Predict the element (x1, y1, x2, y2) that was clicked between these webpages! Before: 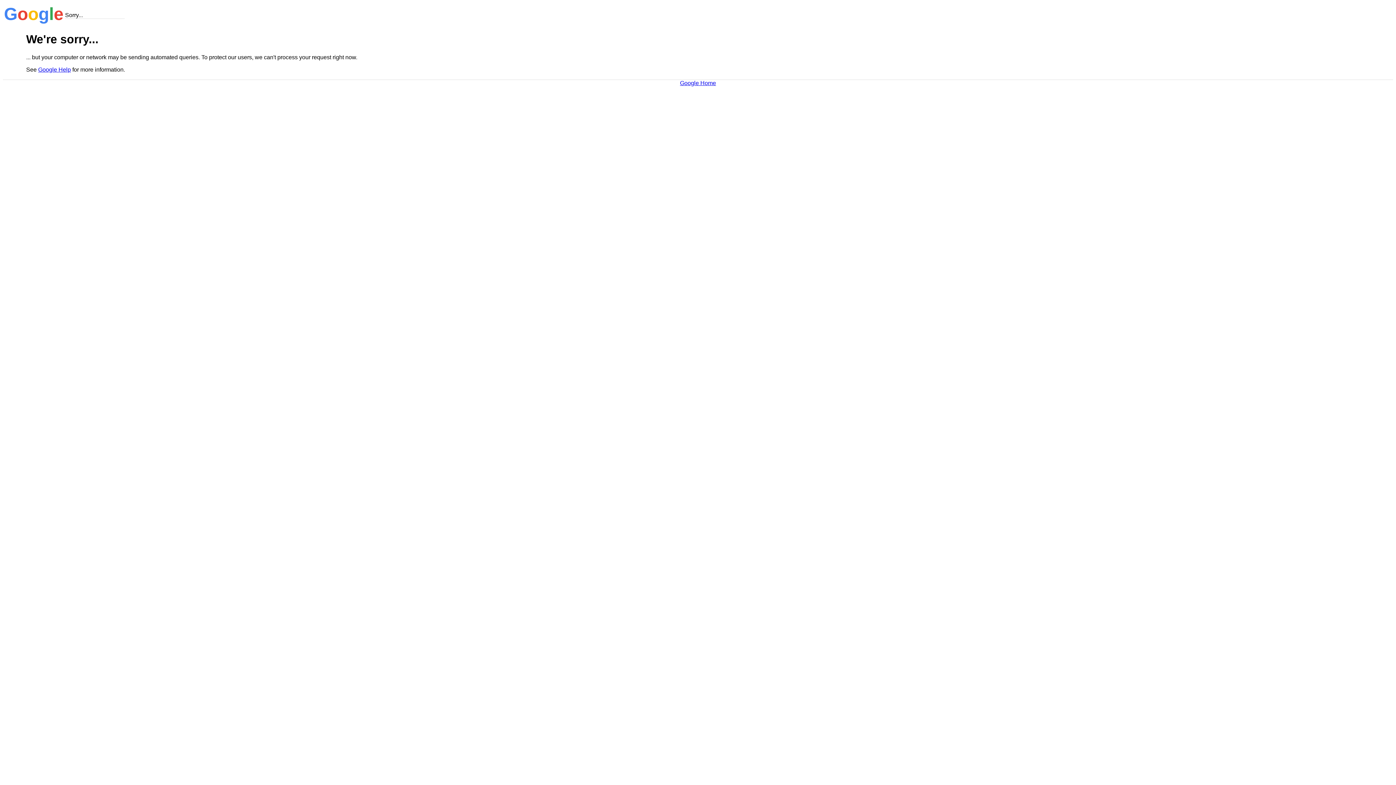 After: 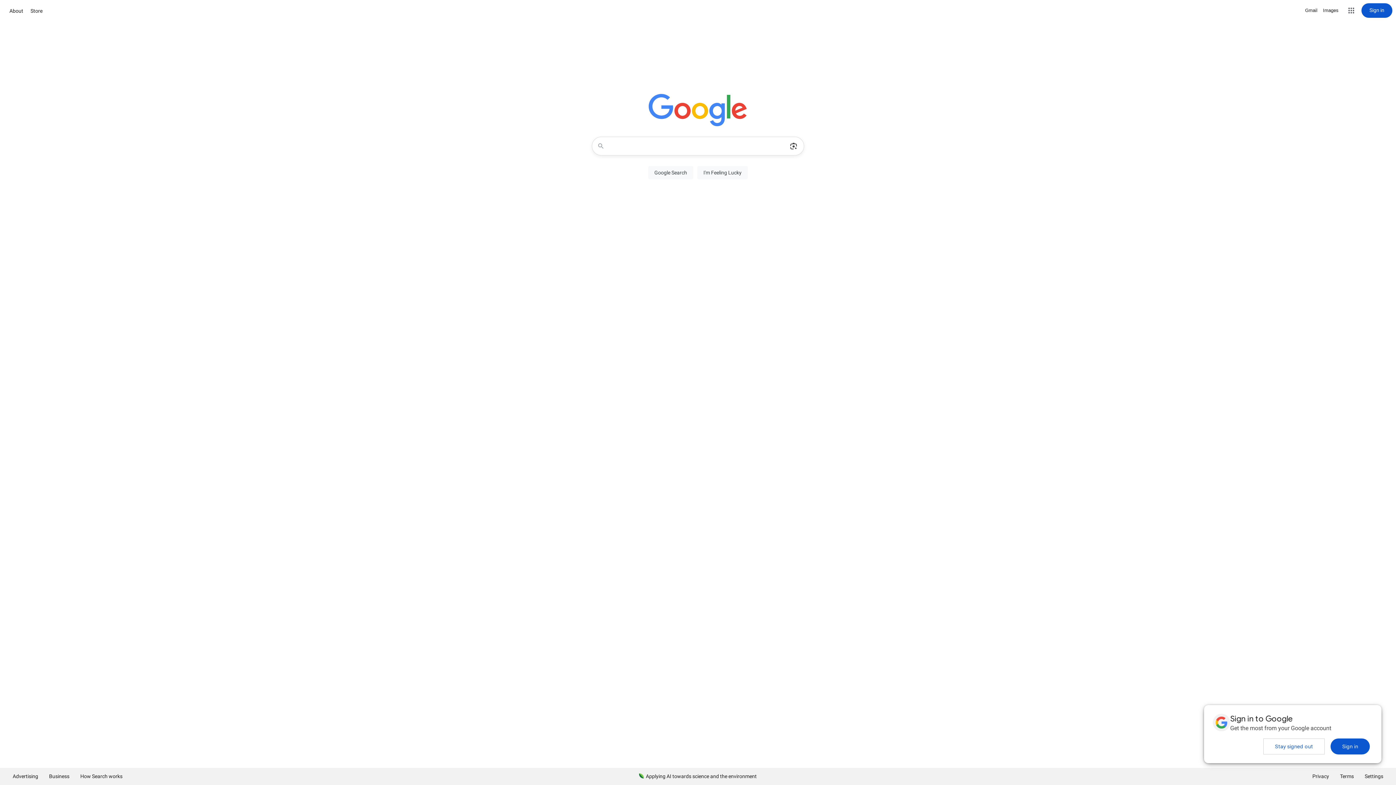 Action: label: Google Home bbox: (680, 79, 716, 86)